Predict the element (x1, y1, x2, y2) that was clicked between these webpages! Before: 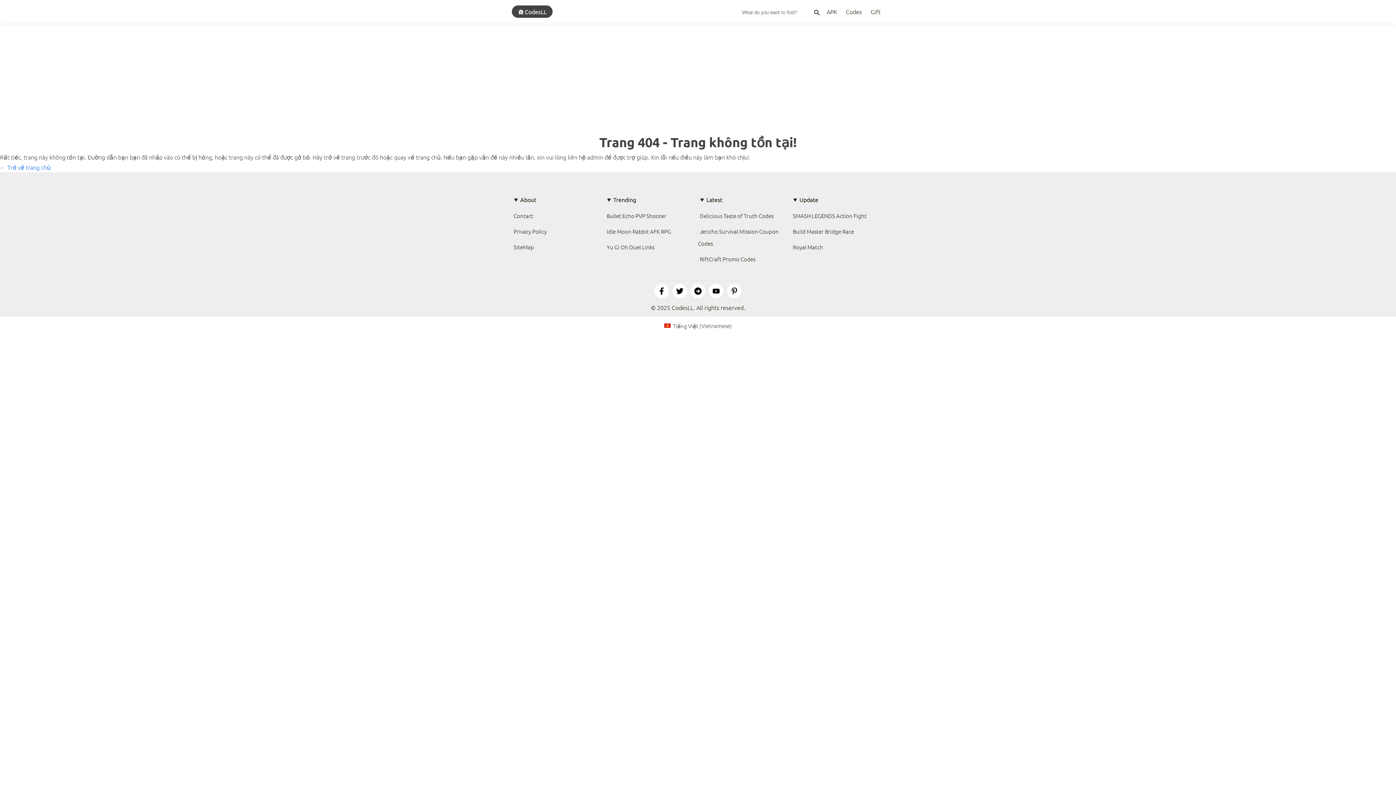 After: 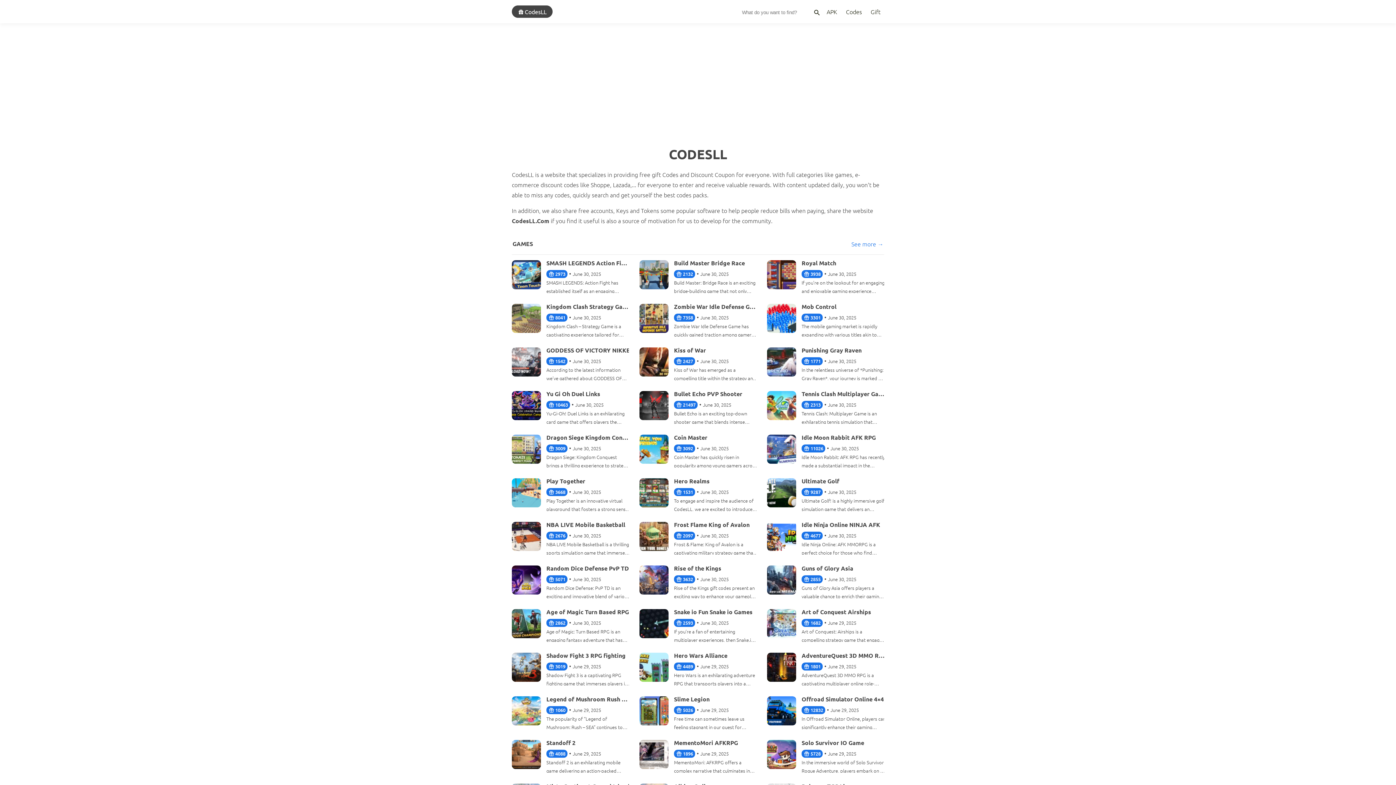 Action: bbox: (0, 163, 50, 171) label: ← Trở về trang chủ